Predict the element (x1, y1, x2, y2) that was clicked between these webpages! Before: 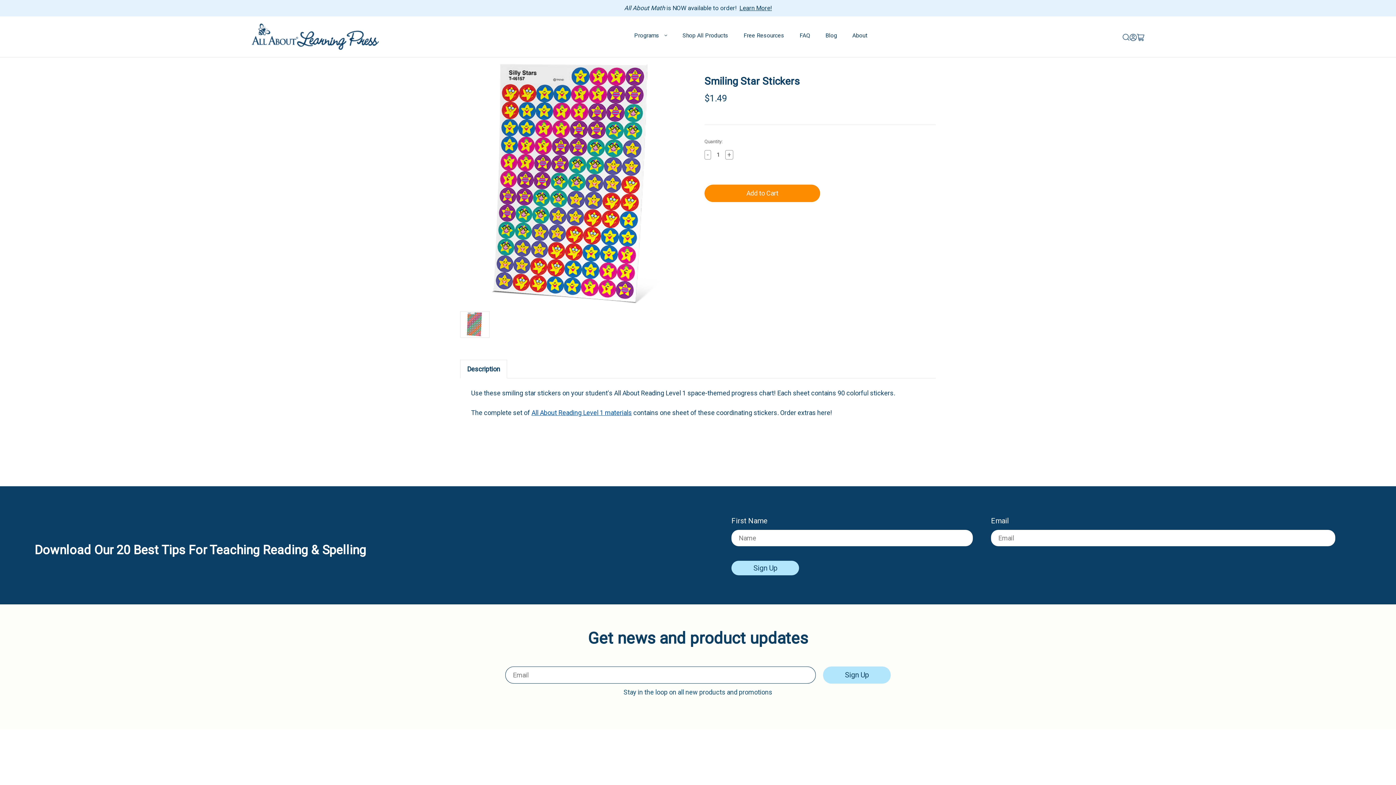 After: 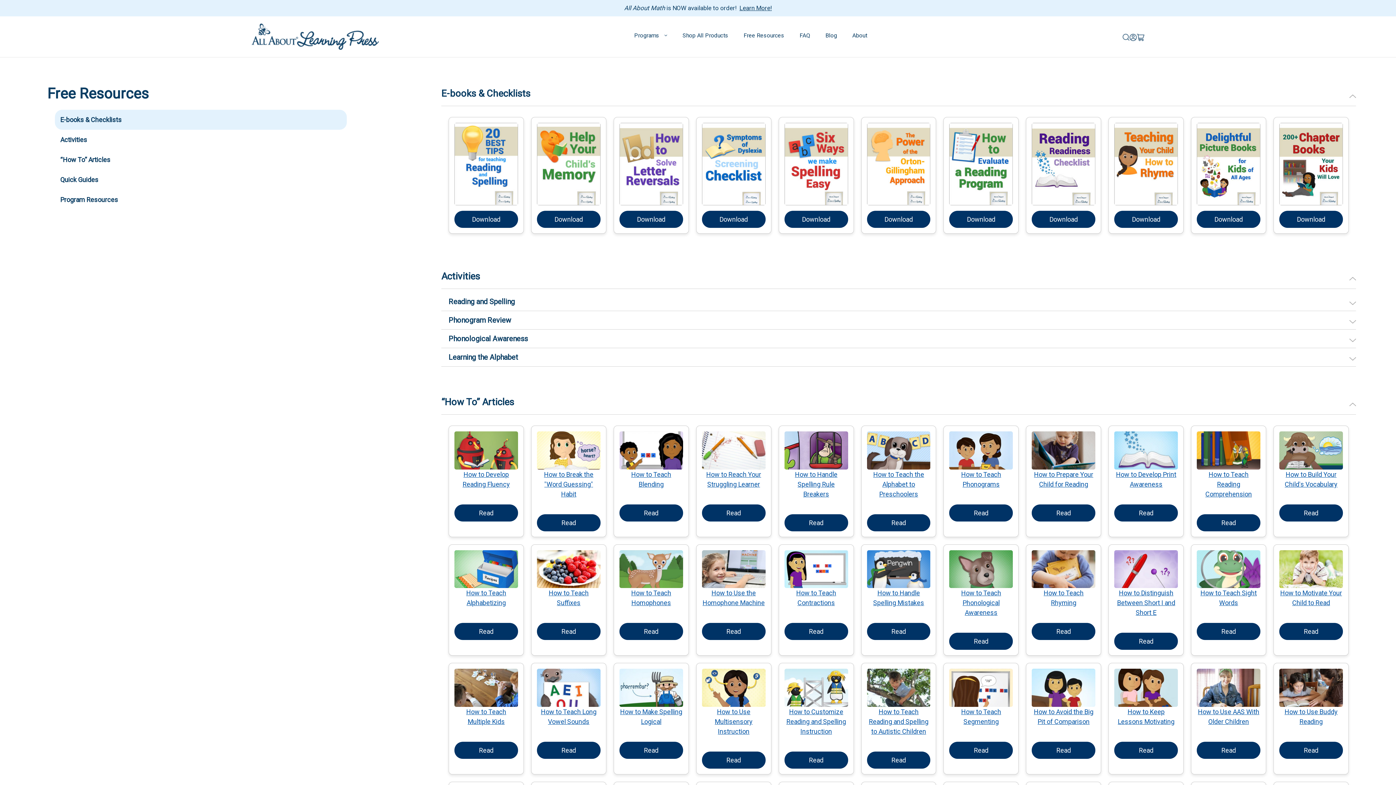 Action: bbox: (736, 26, 792, 47) label: Free Resources